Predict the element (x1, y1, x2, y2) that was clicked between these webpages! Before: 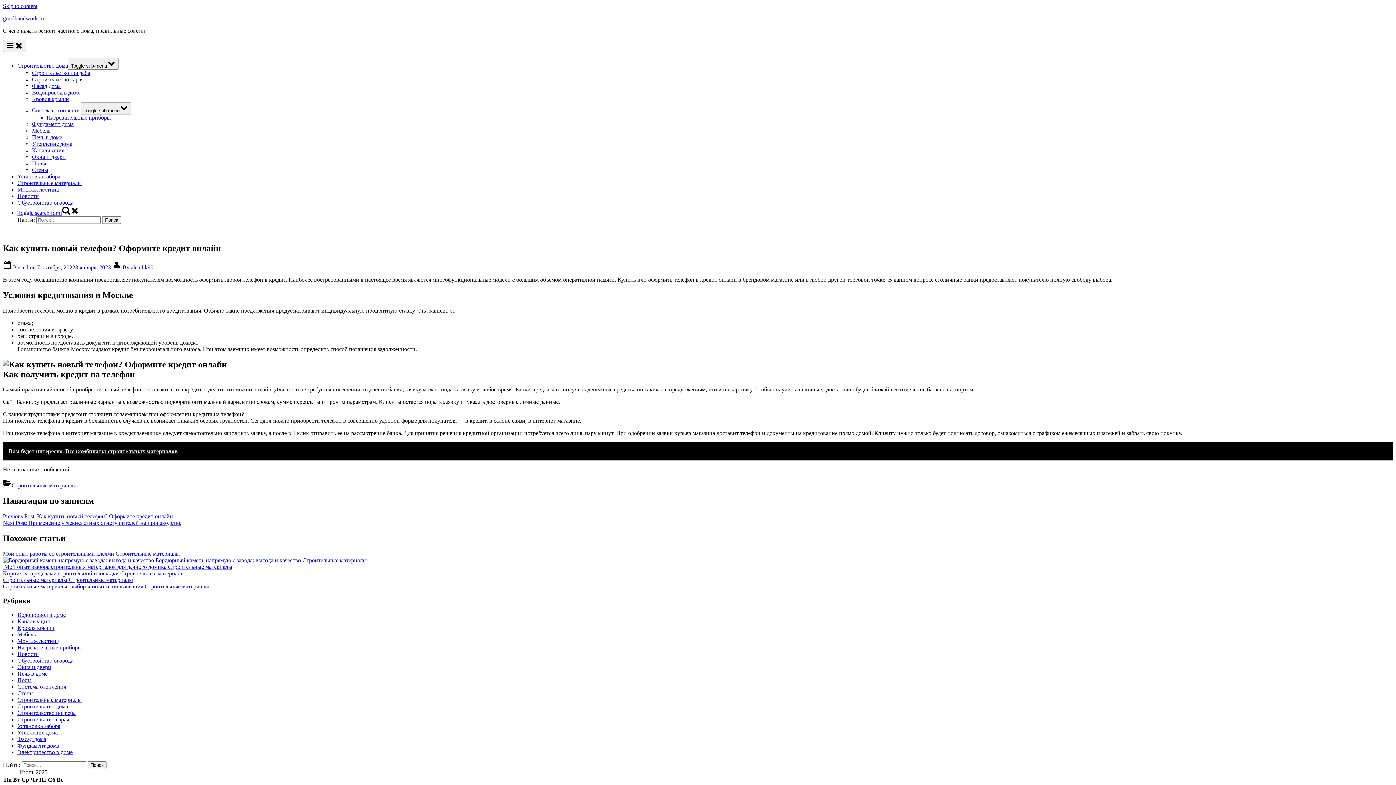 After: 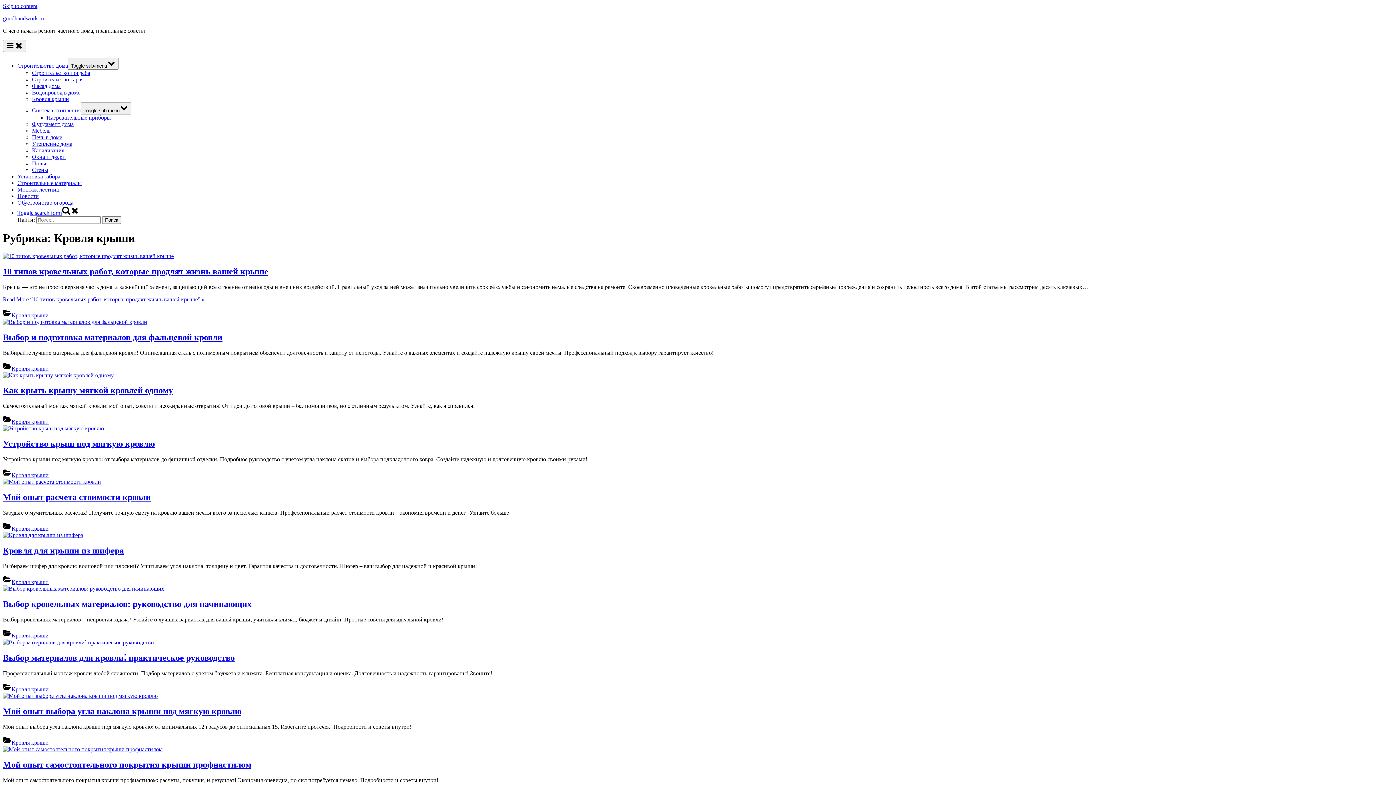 Action: label: Кровля крыши bbox: (17, 624, 54, 631)